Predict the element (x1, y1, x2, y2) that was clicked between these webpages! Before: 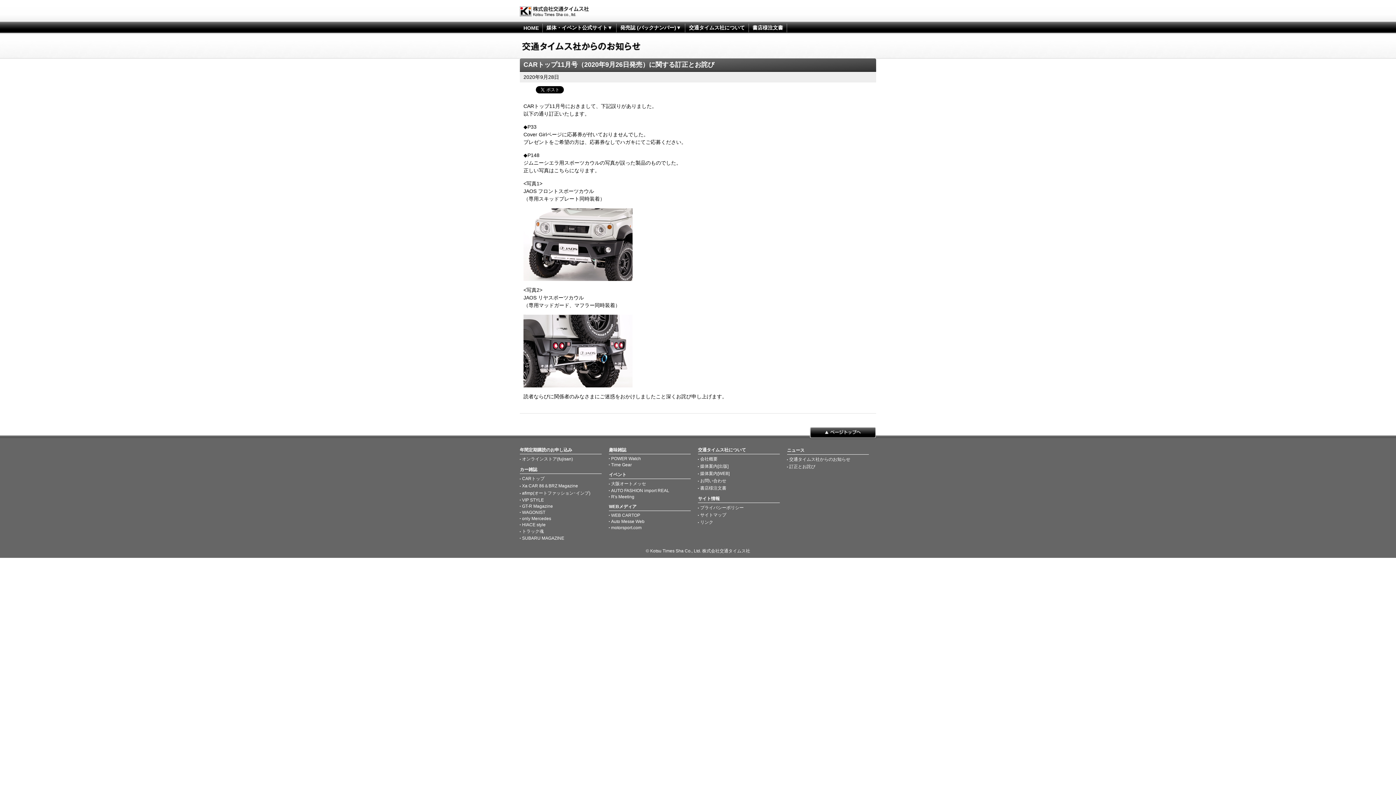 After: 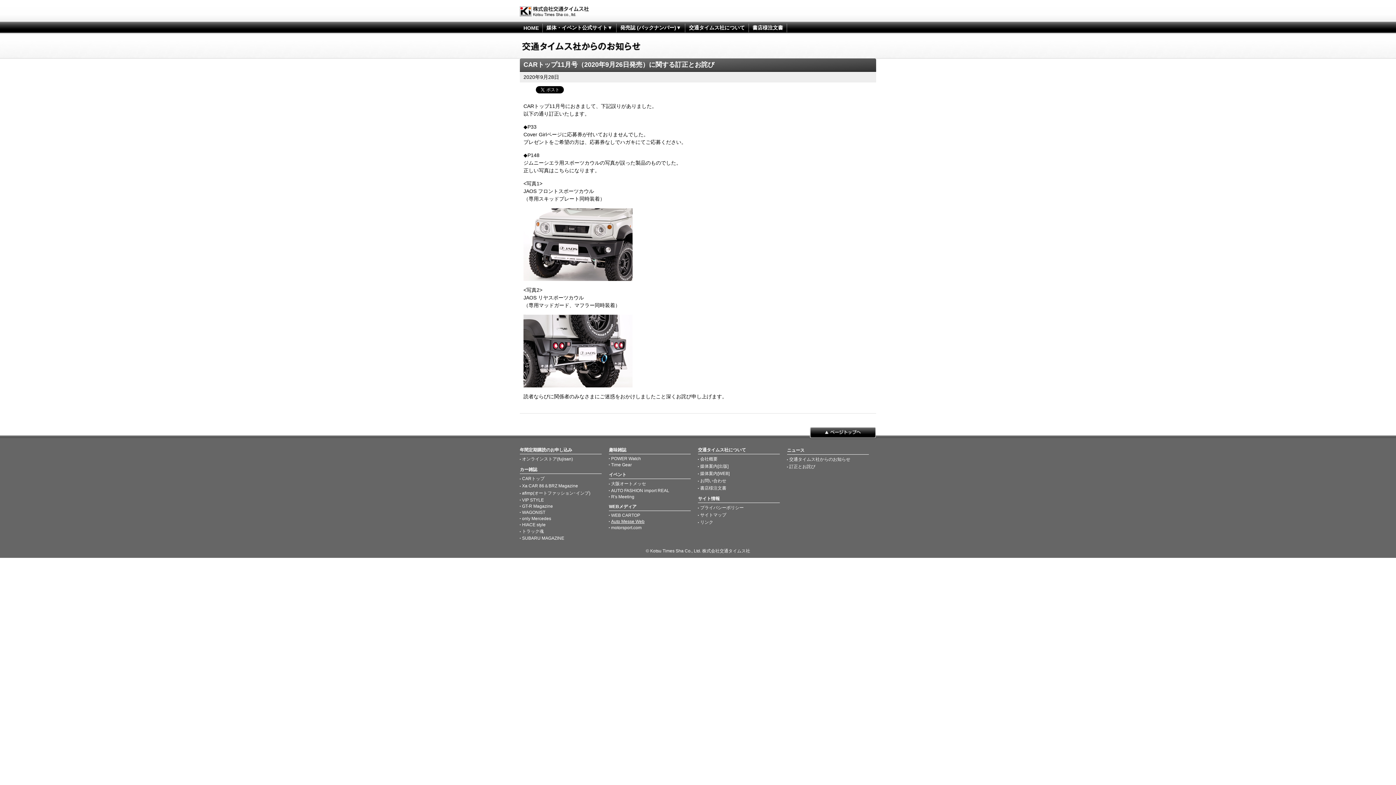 Action: bbox: (611, 519, 690, 524) label: Auto Messe Web